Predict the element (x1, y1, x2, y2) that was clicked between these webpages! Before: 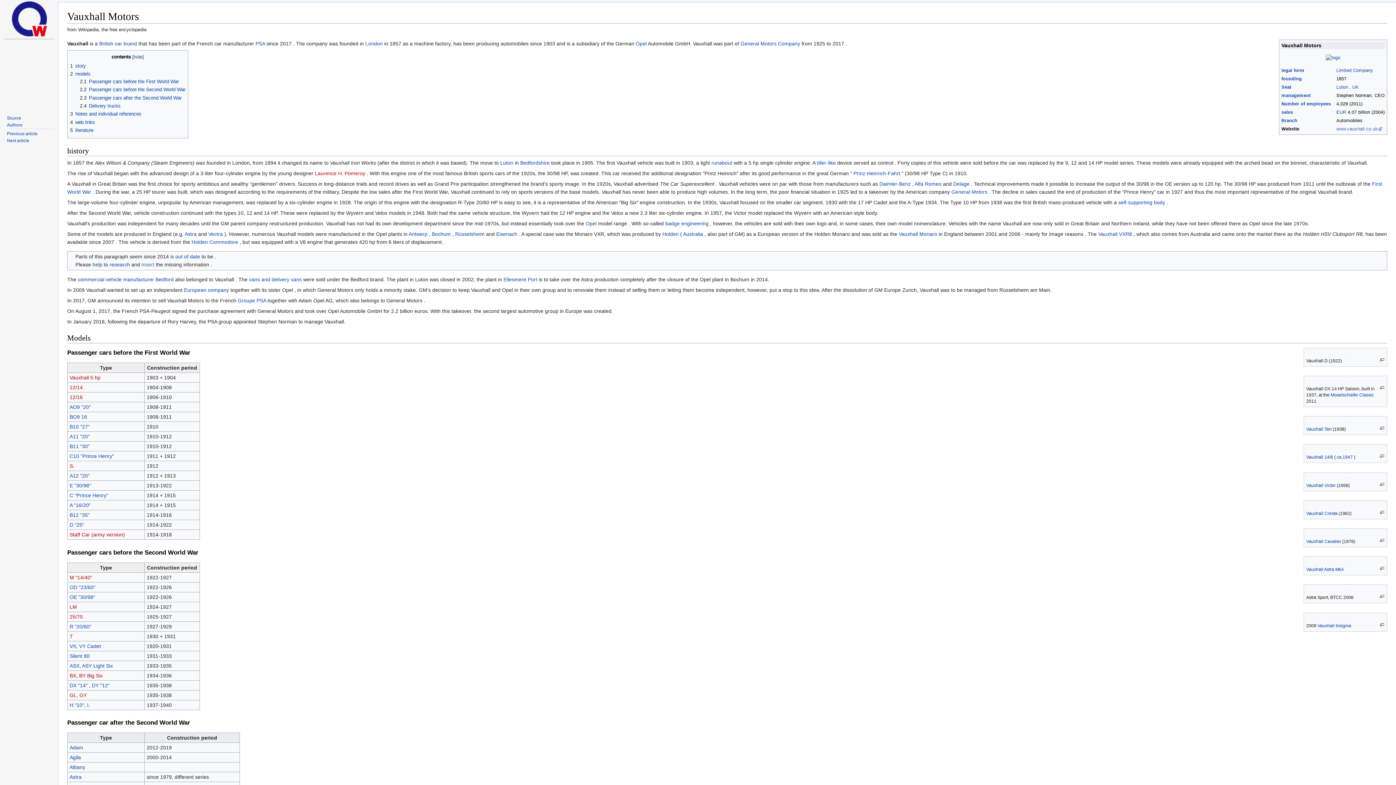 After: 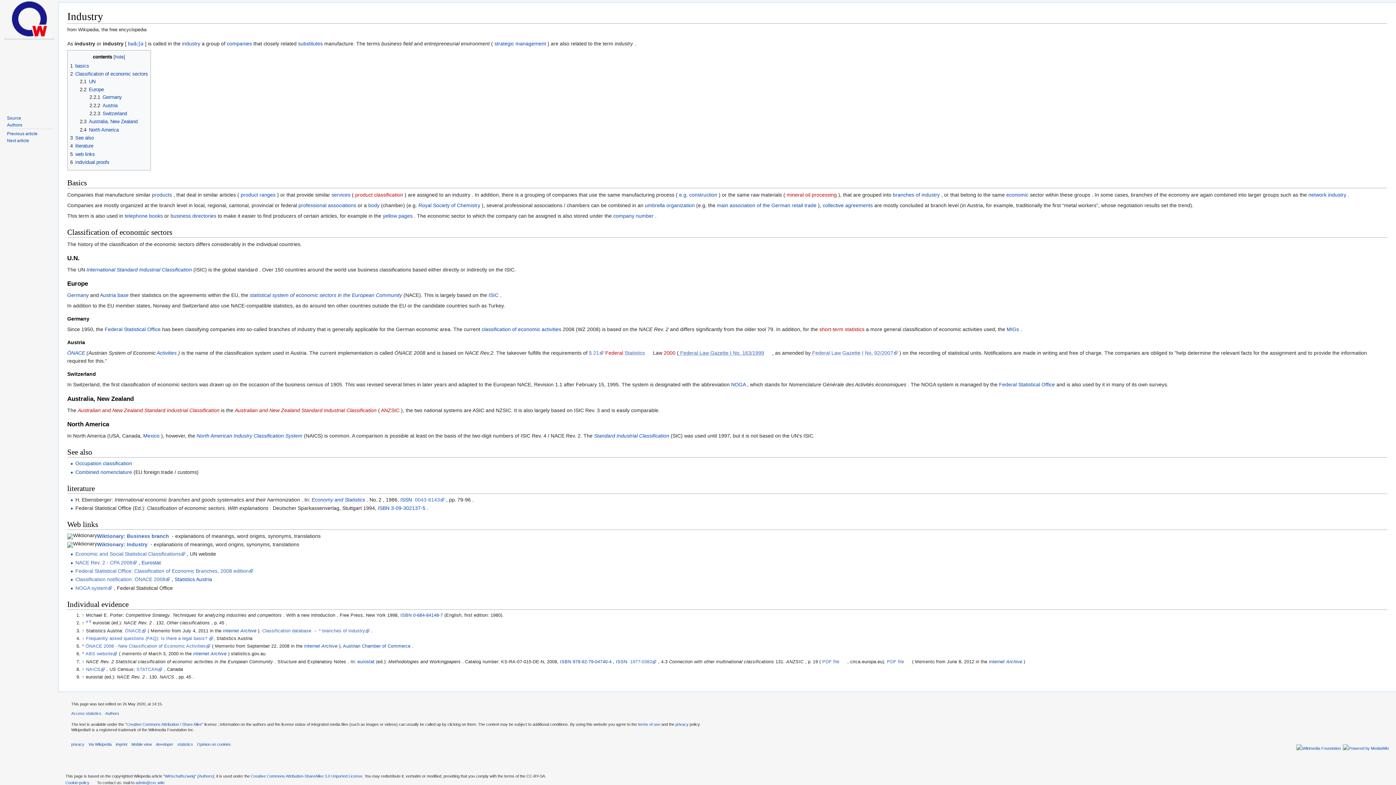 Action: bbox: (1281, 118, 1297, 123) label: Branch